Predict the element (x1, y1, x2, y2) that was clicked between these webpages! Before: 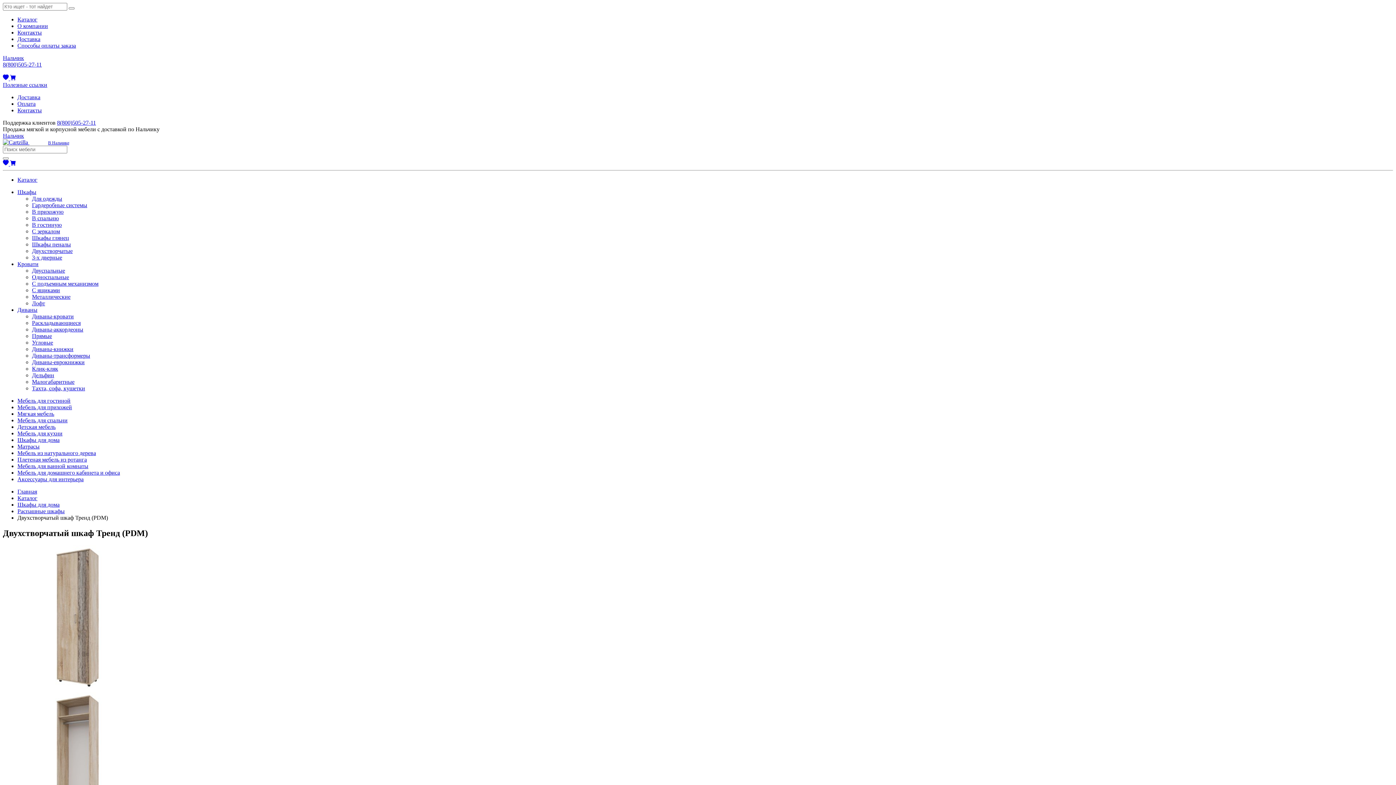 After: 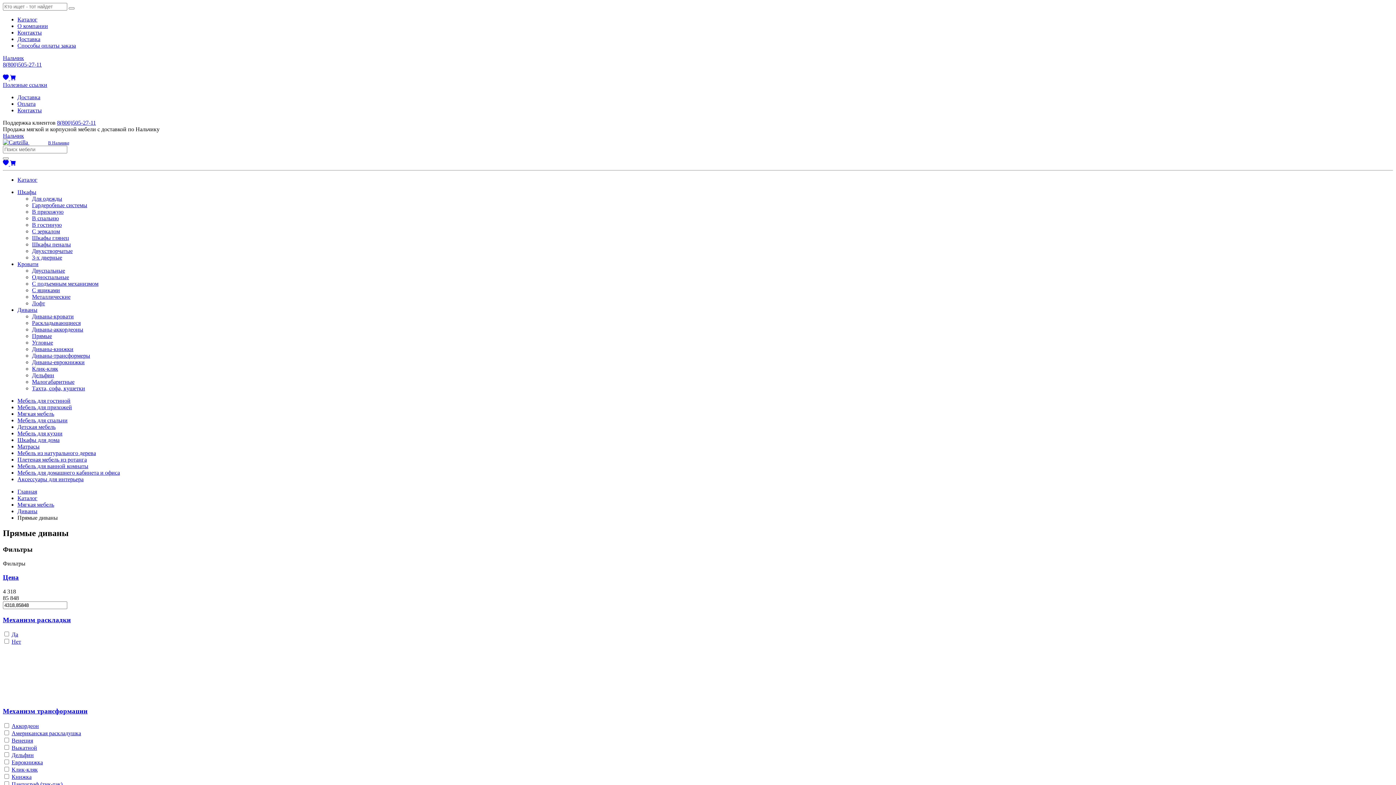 Action: bbox: (32, 333, 52, 339) label: Прямые